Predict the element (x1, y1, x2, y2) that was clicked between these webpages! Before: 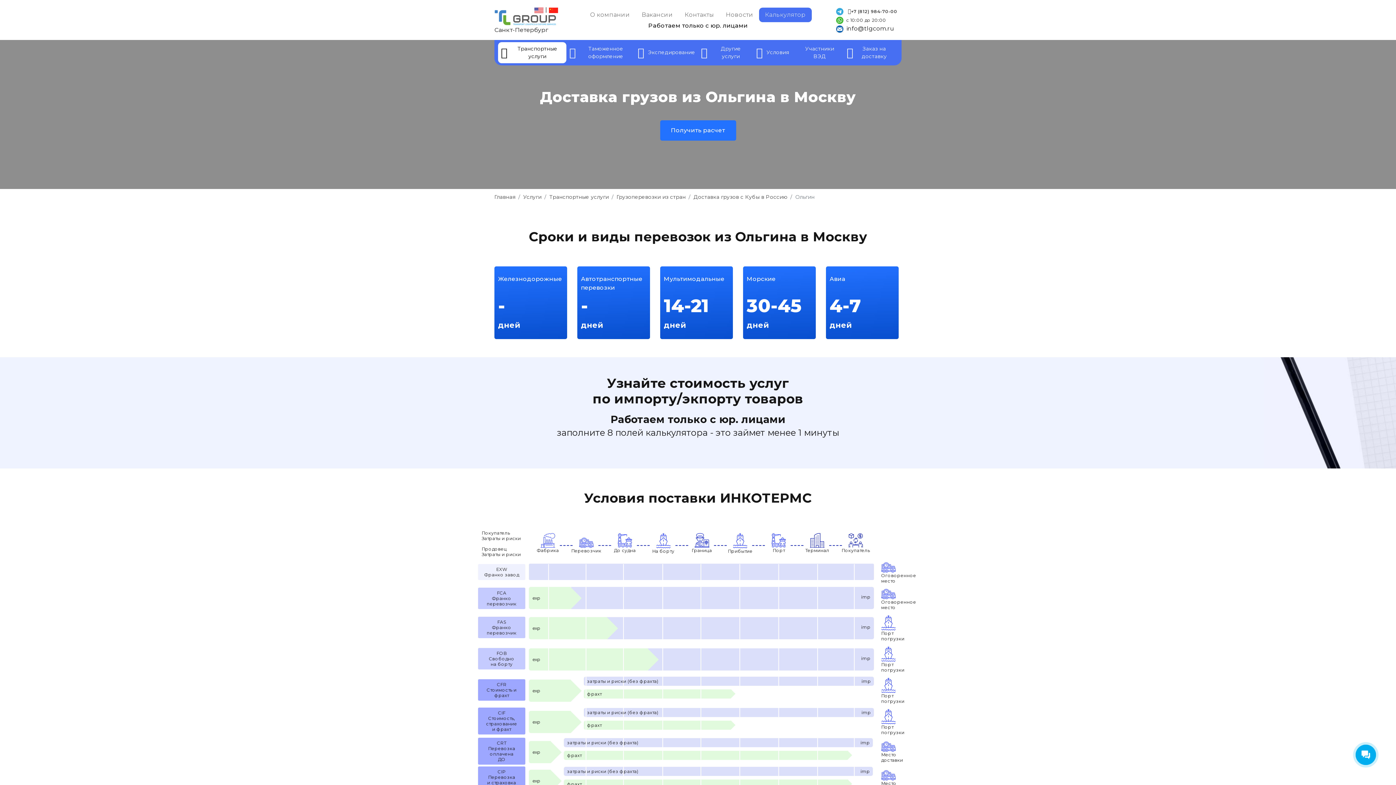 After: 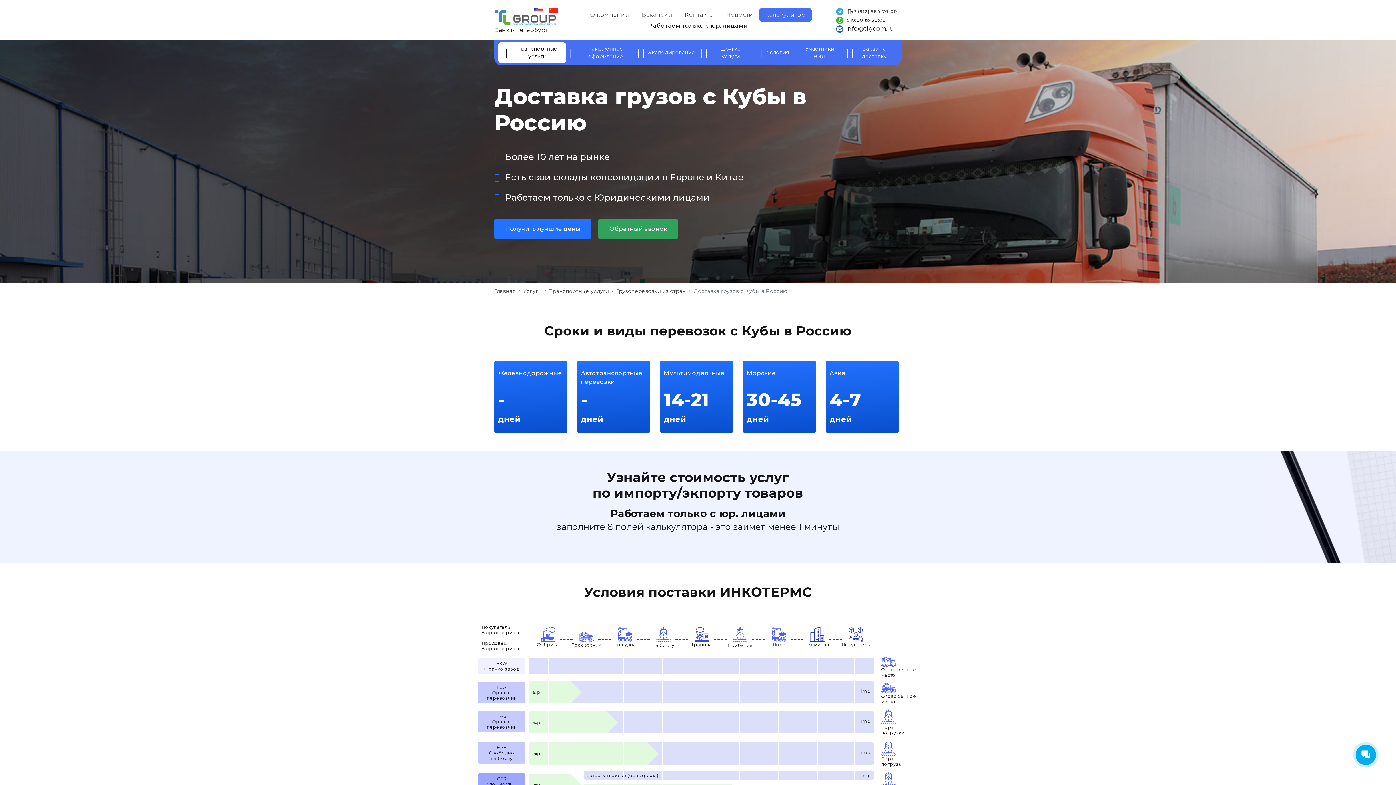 Action: bbox: (693, 193, 787, 200) label: Доставка грузов с Кубы в Россию